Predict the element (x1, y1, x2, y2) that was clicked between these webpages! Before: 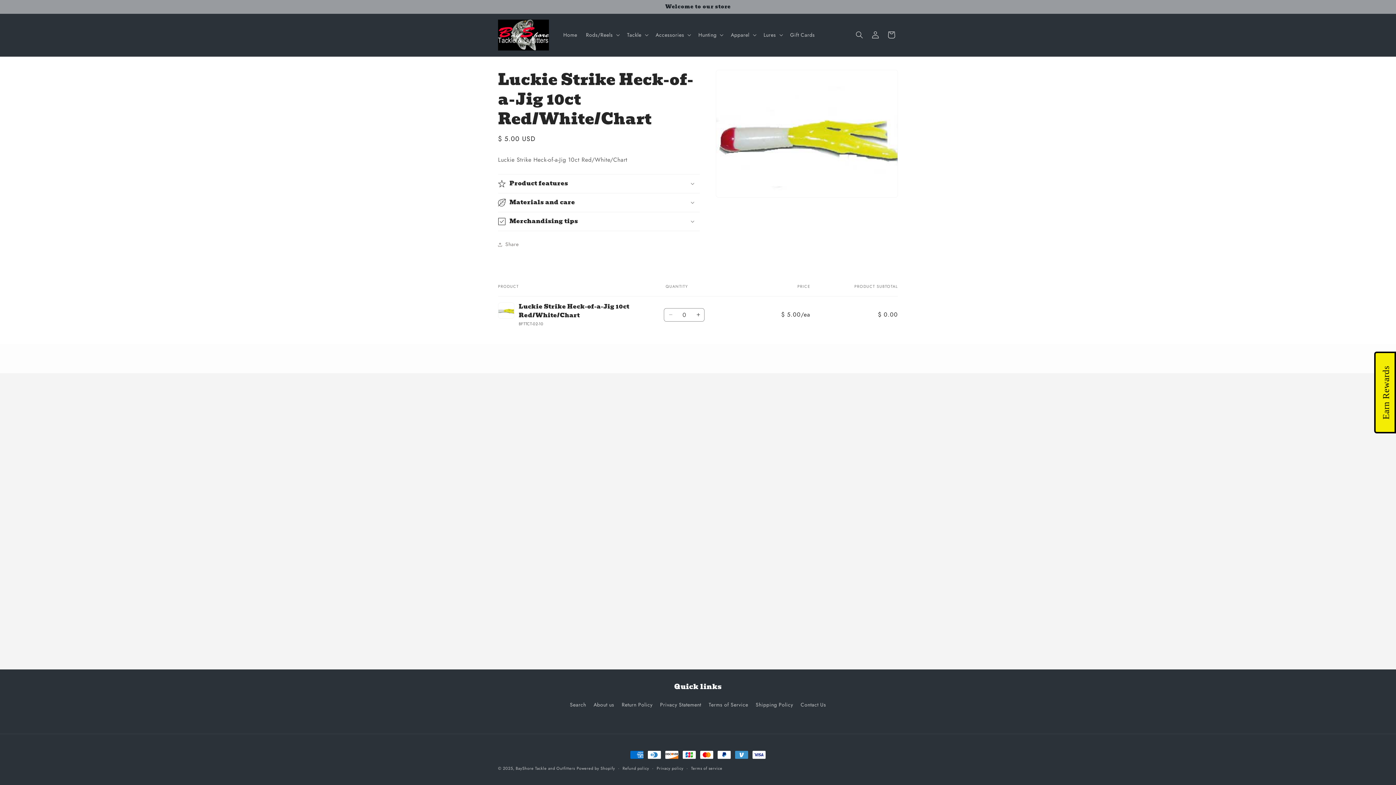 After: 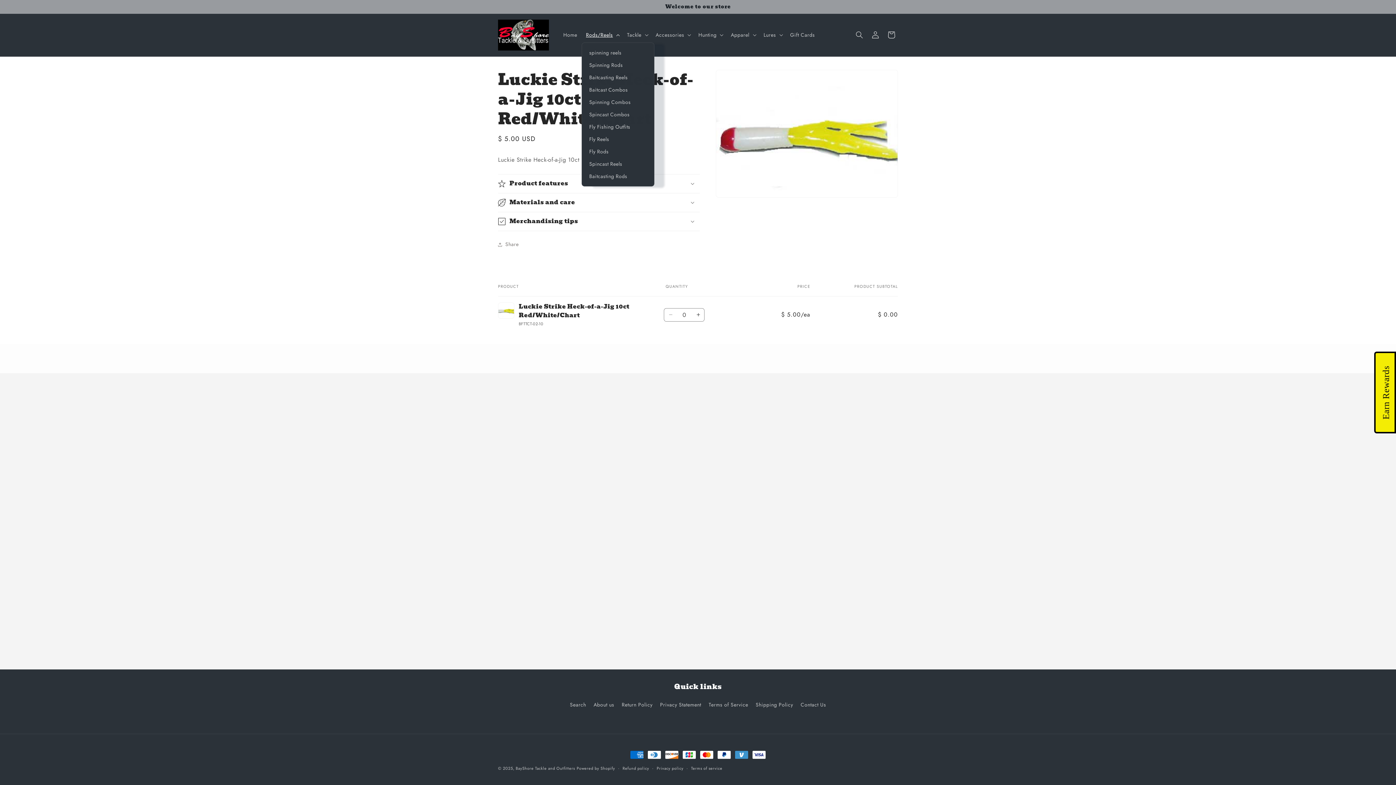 Action: label: Rods/Reels bbox: (581, 27, 622, 42)